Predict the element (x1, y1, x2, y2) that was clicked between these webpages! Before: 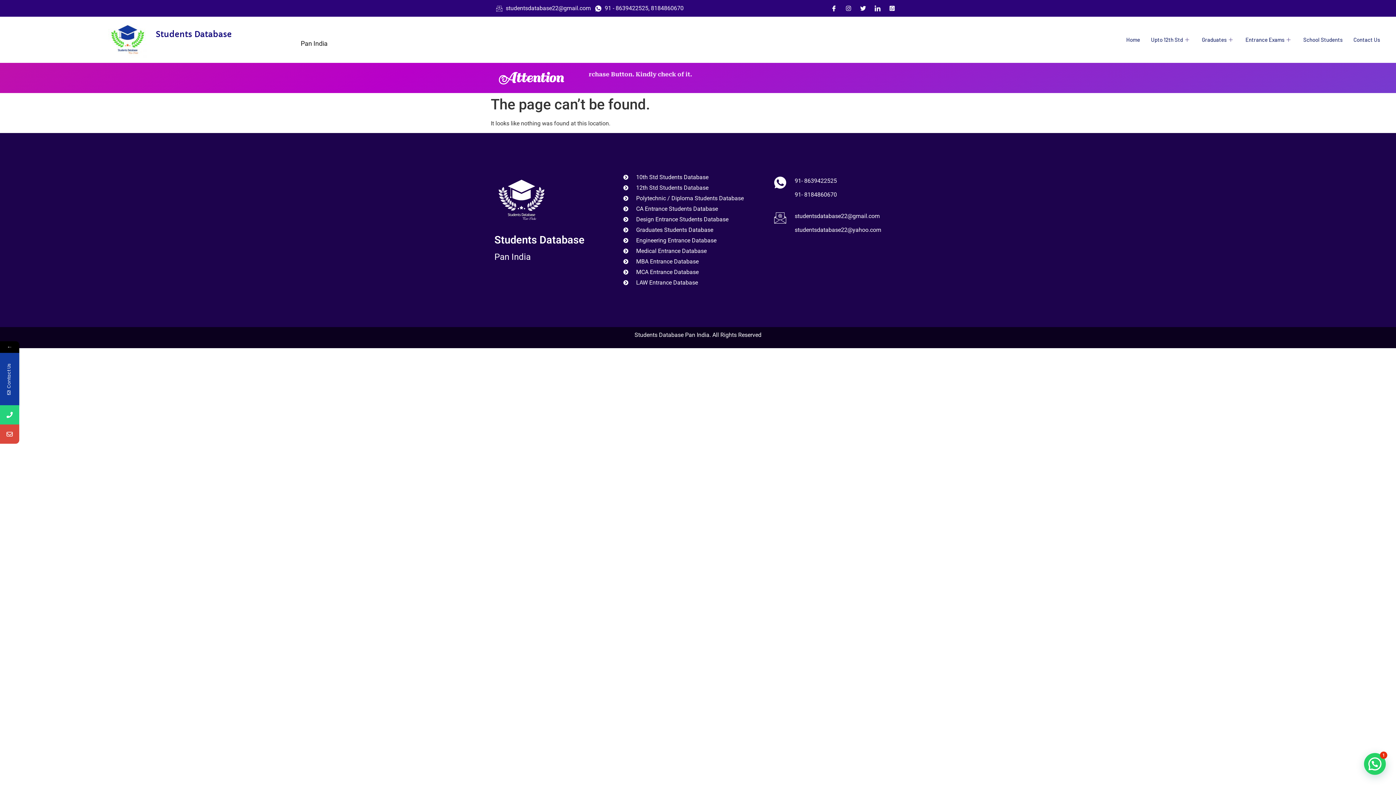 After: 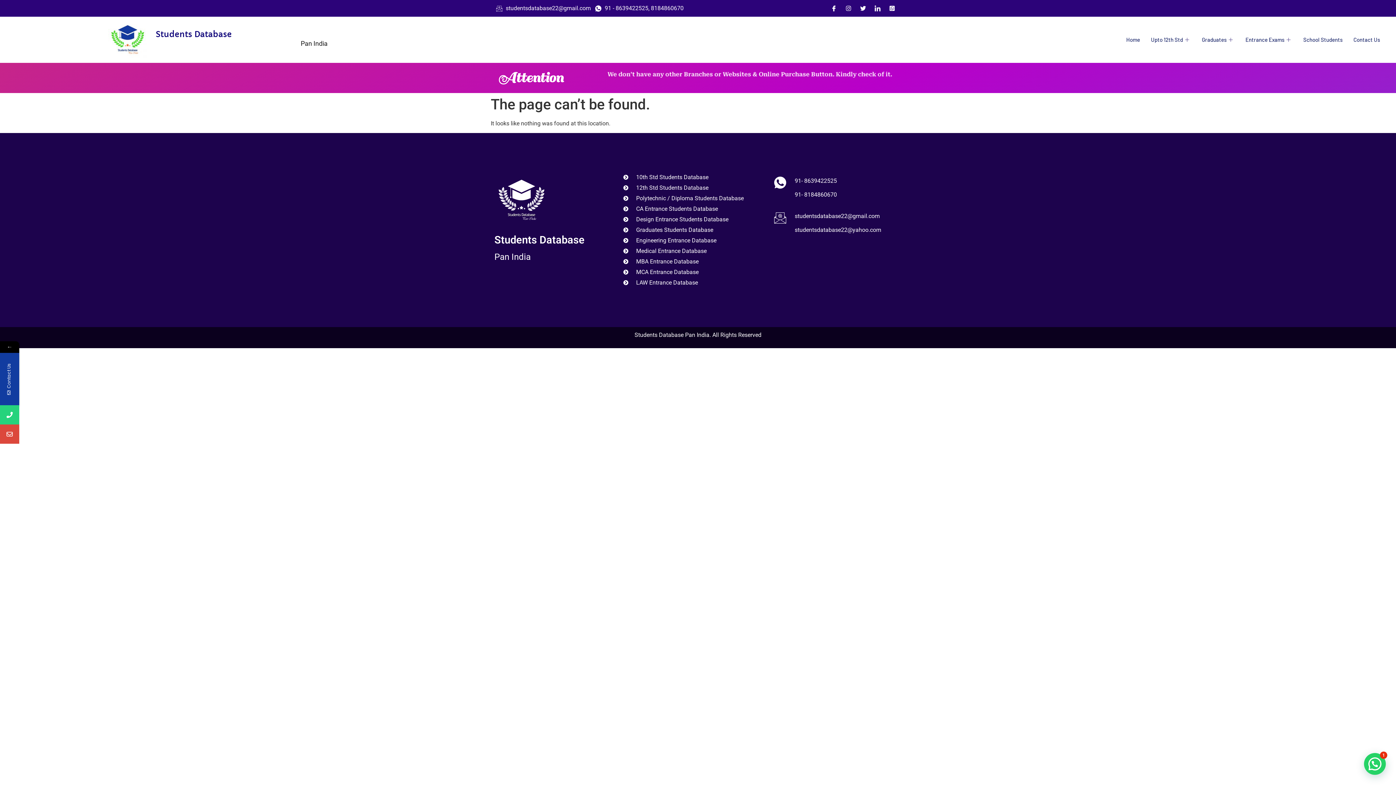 Action: bbox: (0, 424, 19, 444)